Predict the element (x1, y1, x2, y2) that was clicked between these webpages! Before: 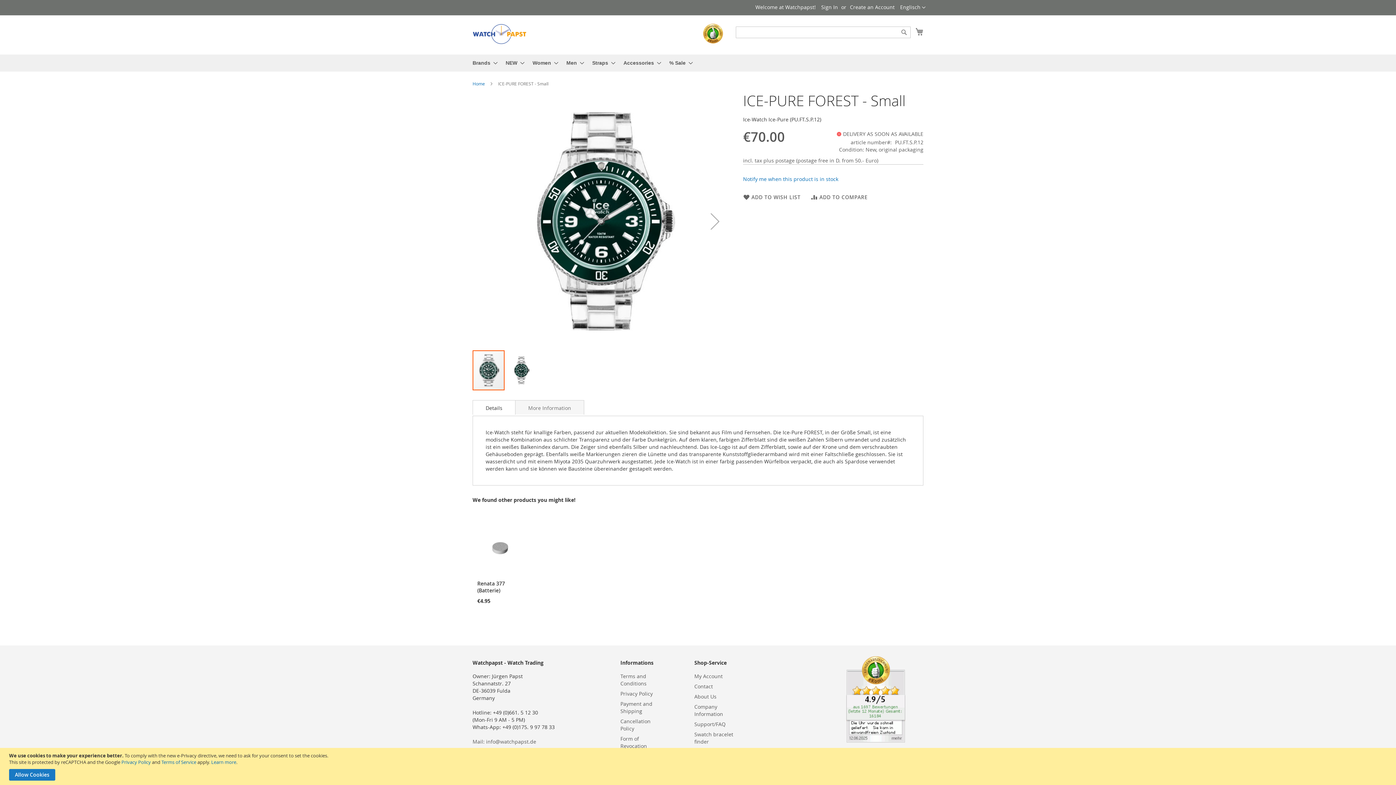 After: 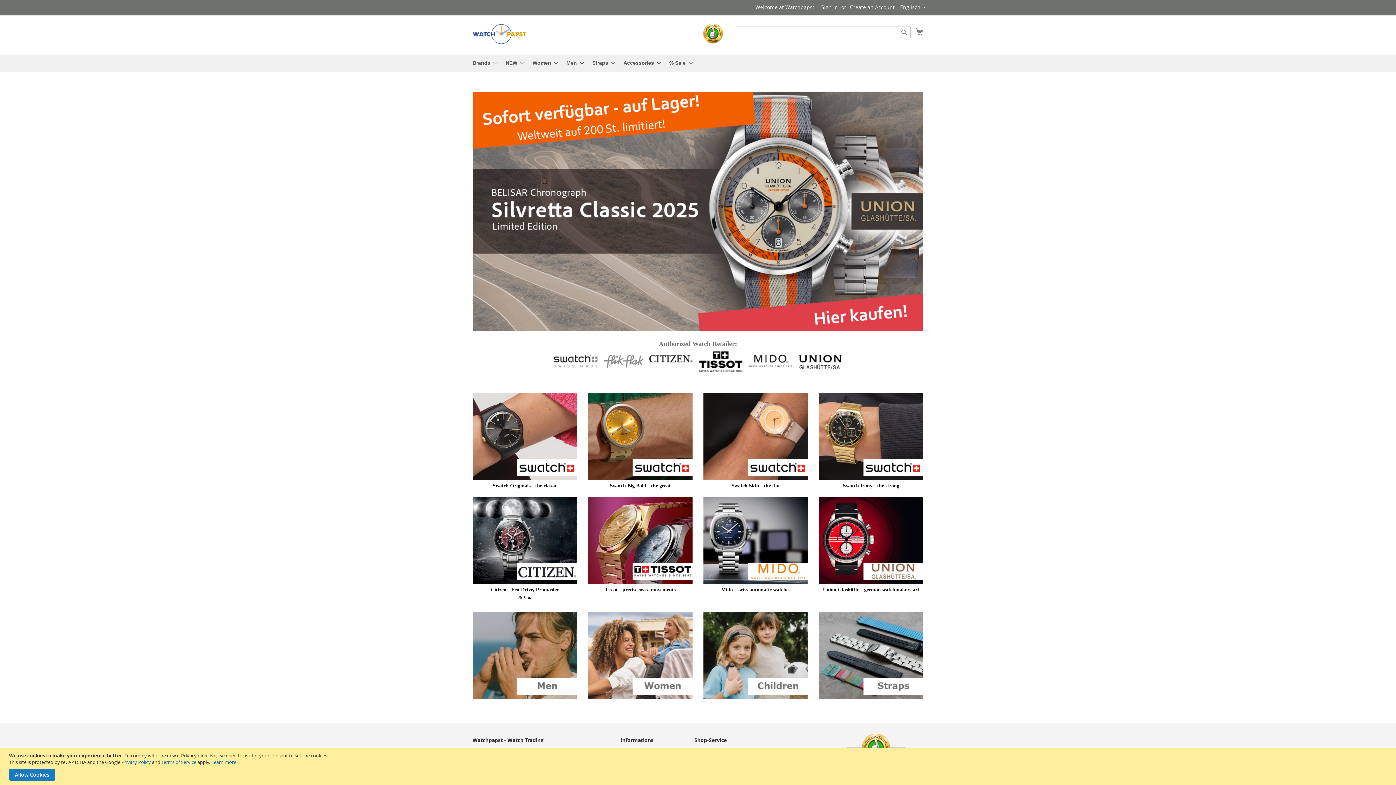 Action: label: store logo bbox: (472, 23, 526, 44)